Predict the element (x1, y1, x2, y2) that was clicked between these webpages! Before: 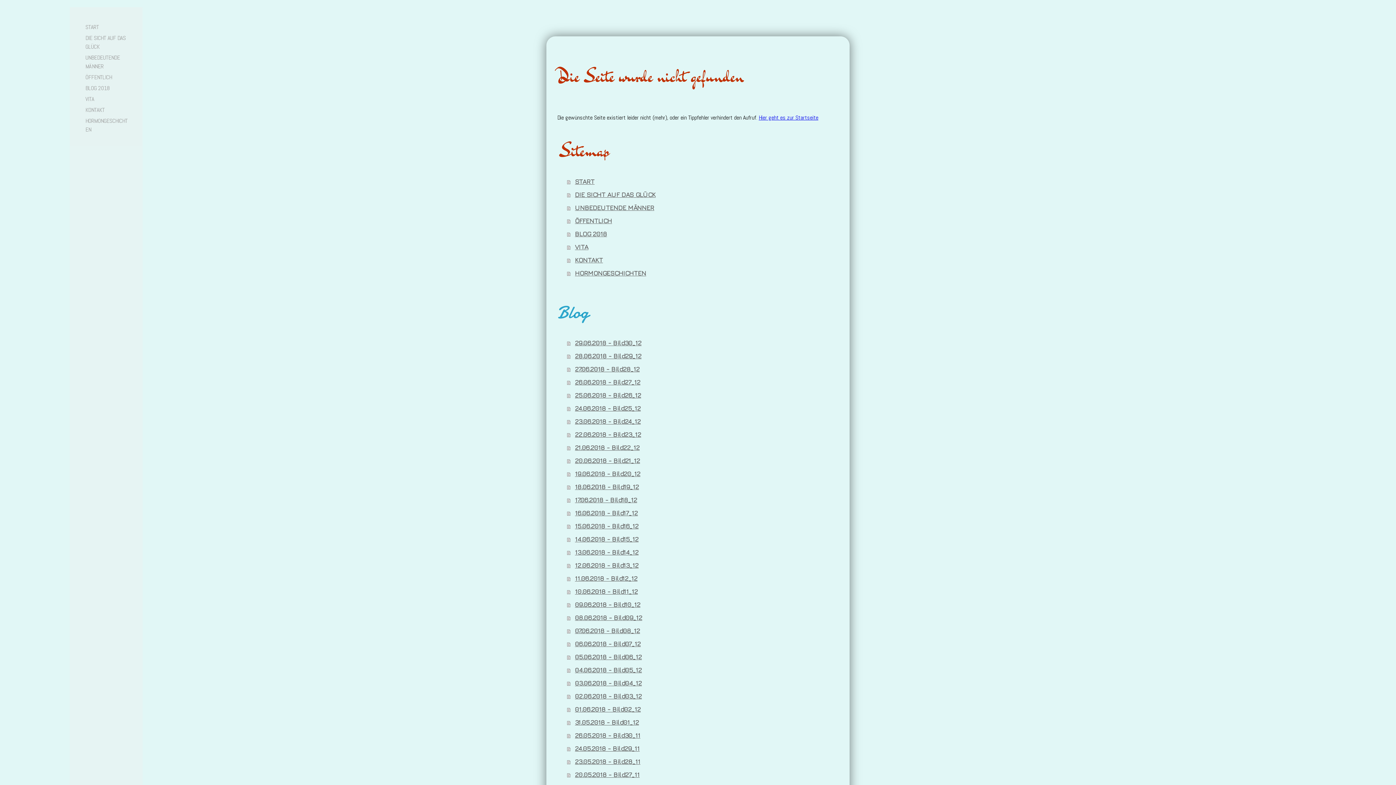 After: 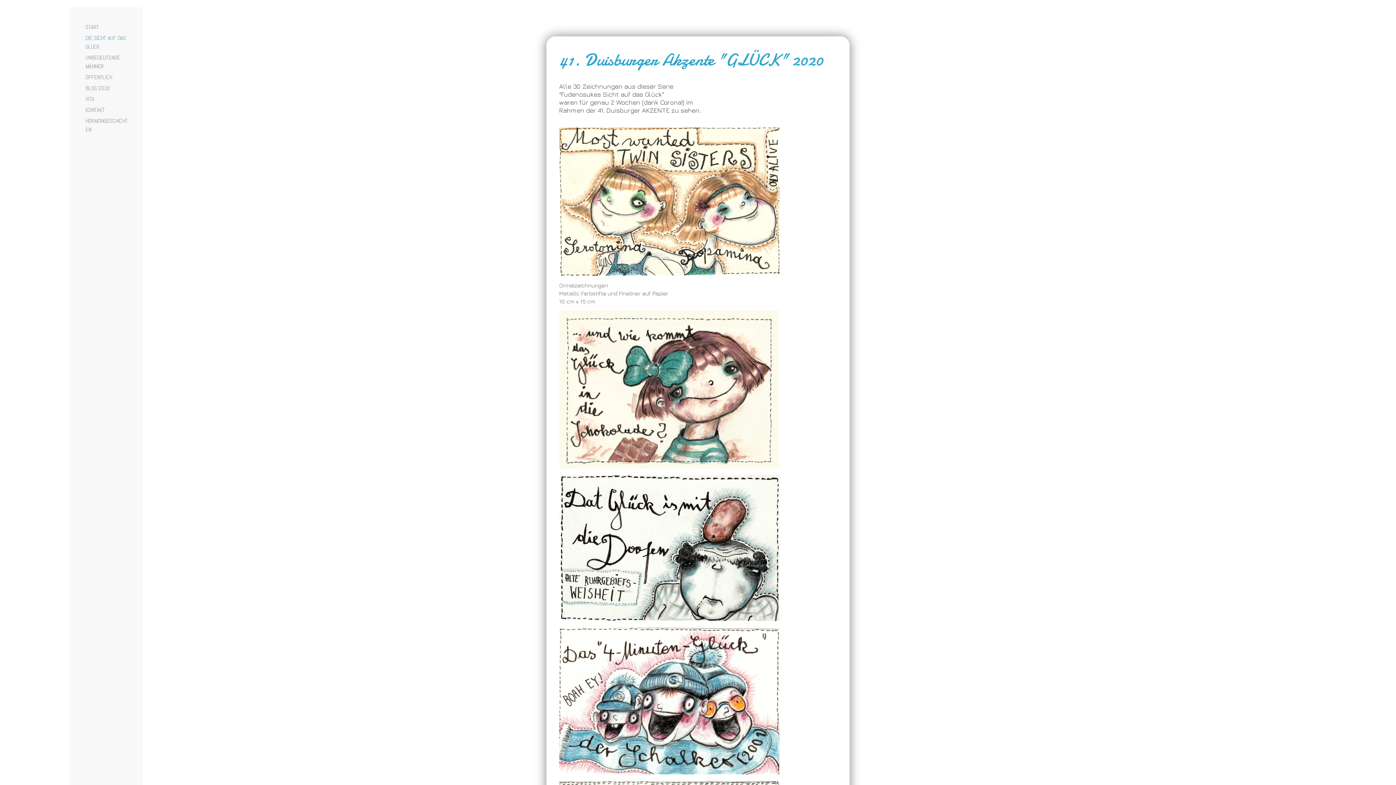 Action: bbox: (78, 32, 134, 52) label: DIE SICHT AUF DAS GLÜCK